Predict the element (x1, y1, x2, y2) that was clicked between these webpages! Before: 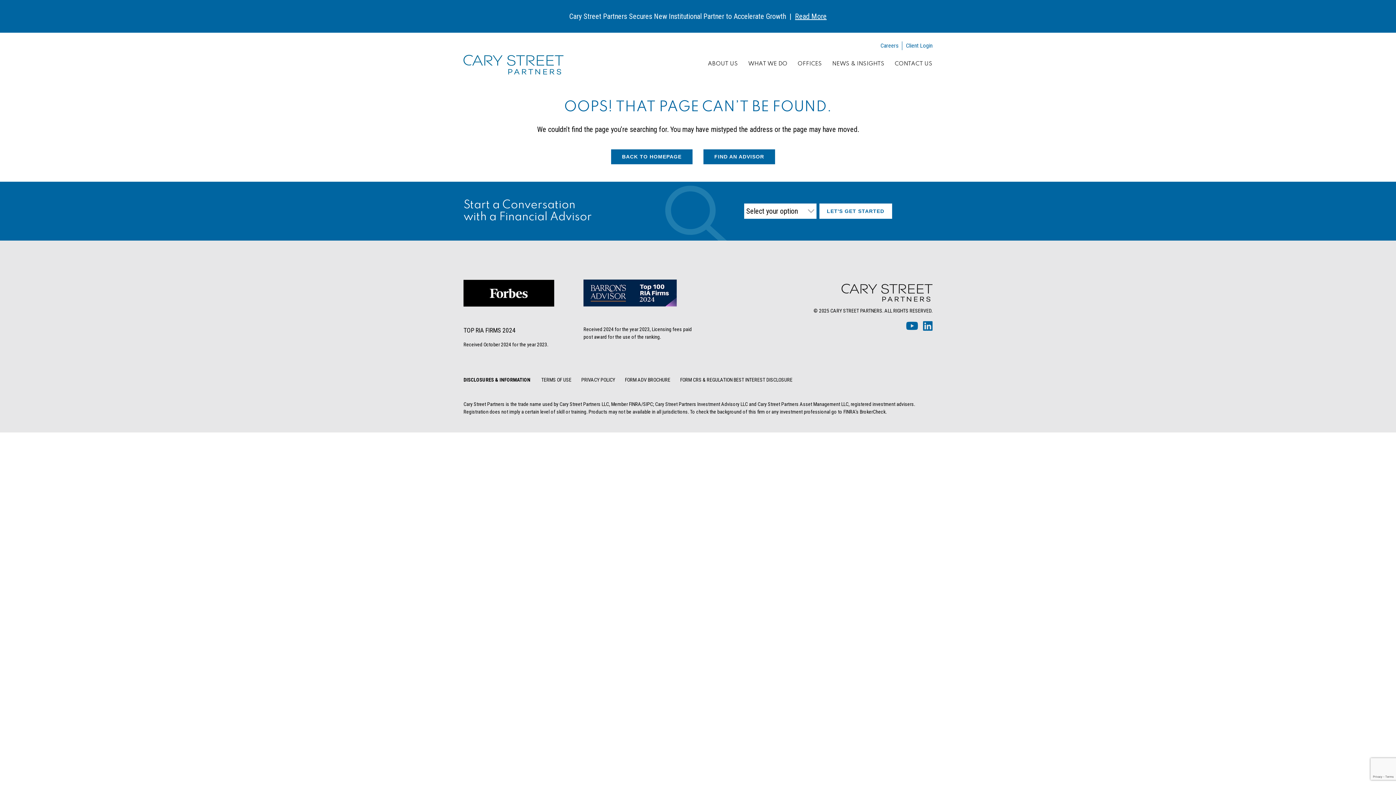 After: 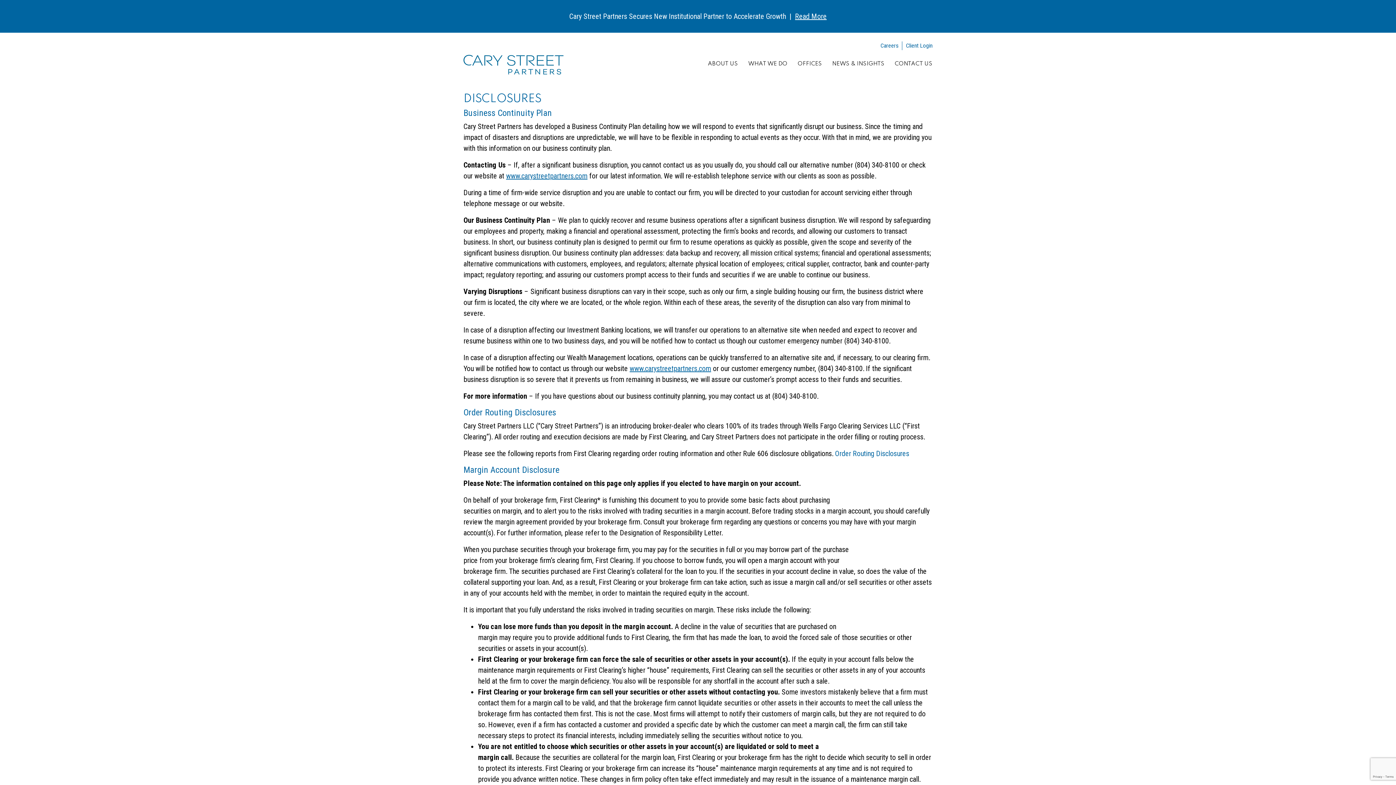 Action: label: DISCLOSURES & INFORMATION bbox: (463, 377, 530, 383)